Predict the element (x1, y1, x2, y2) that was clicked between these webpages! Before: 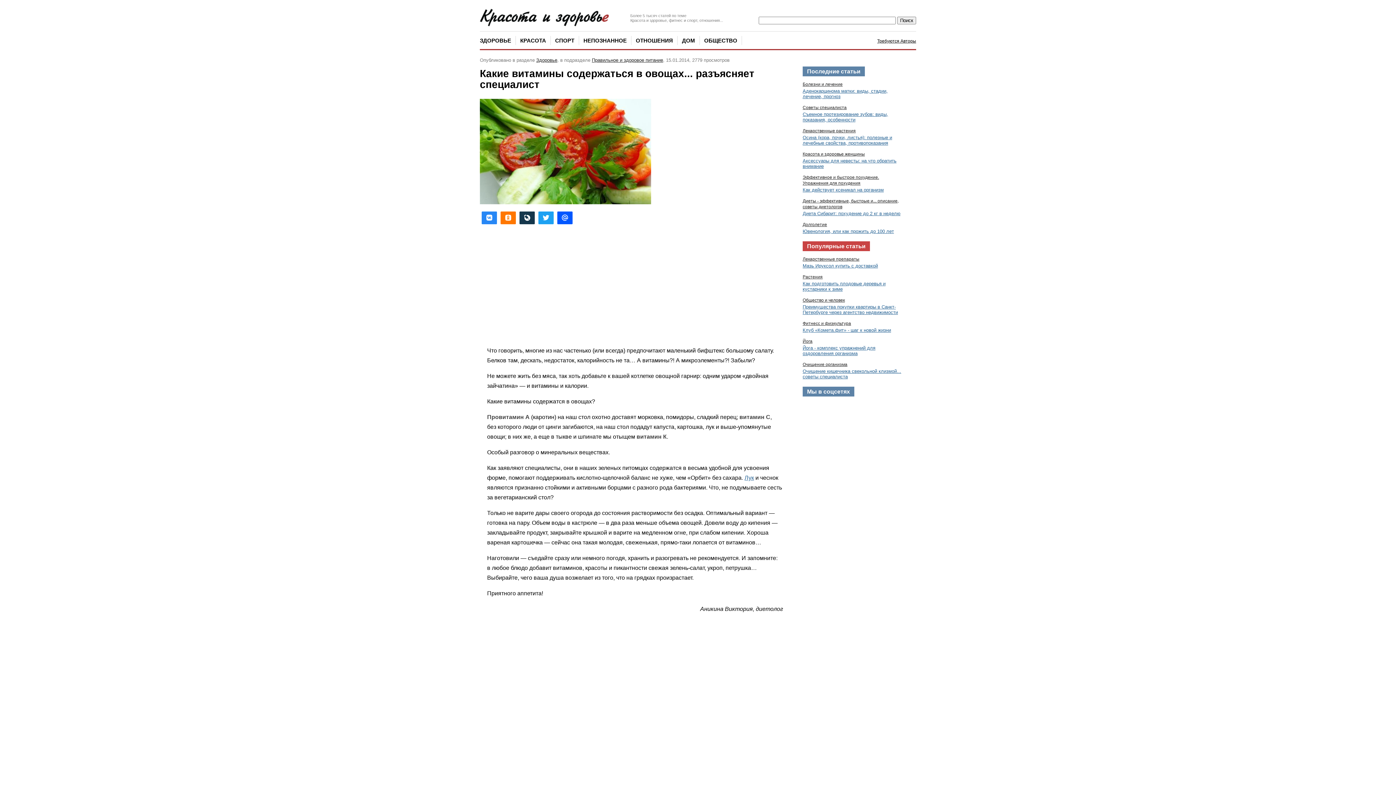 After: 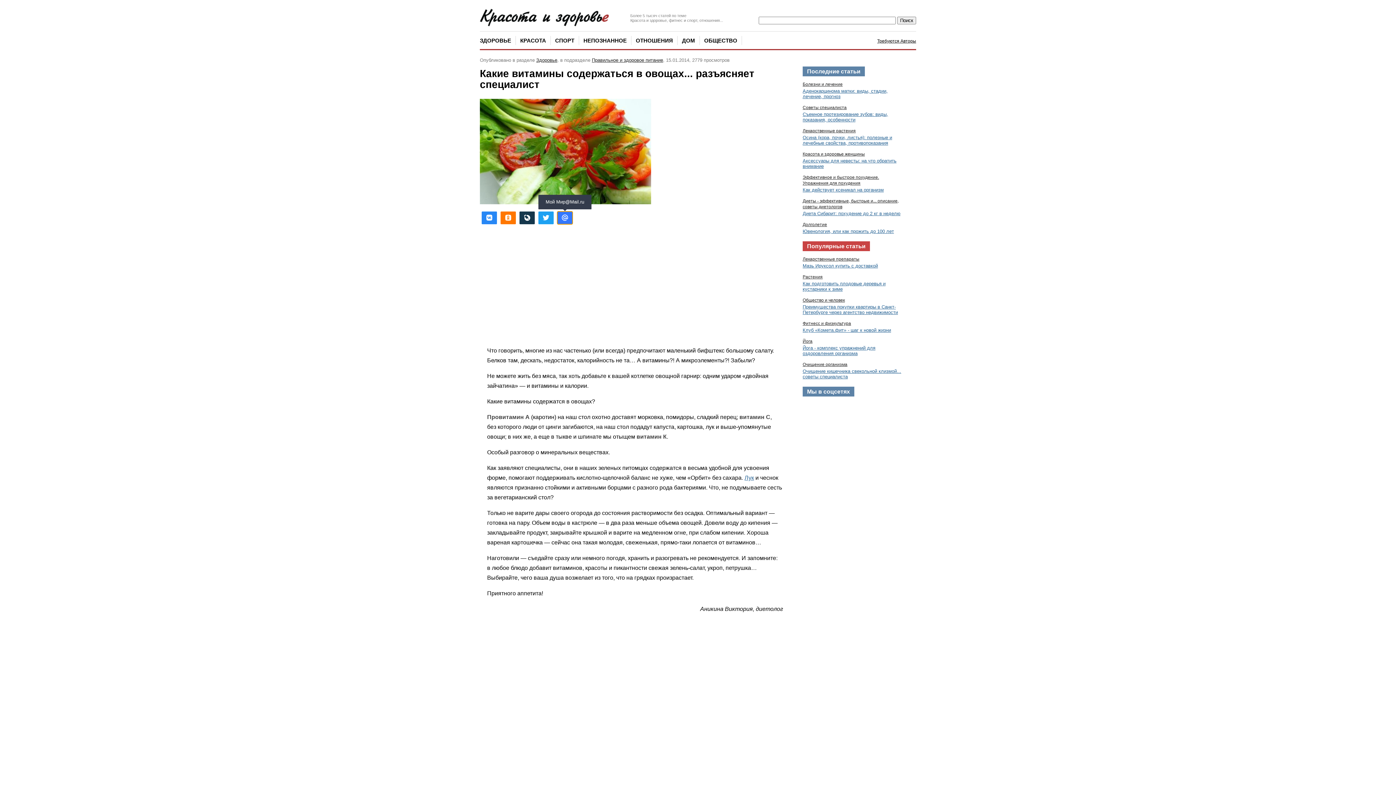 Action: bbox: (557, 211, 572, 224) label: Мой Мир@Mail.ru